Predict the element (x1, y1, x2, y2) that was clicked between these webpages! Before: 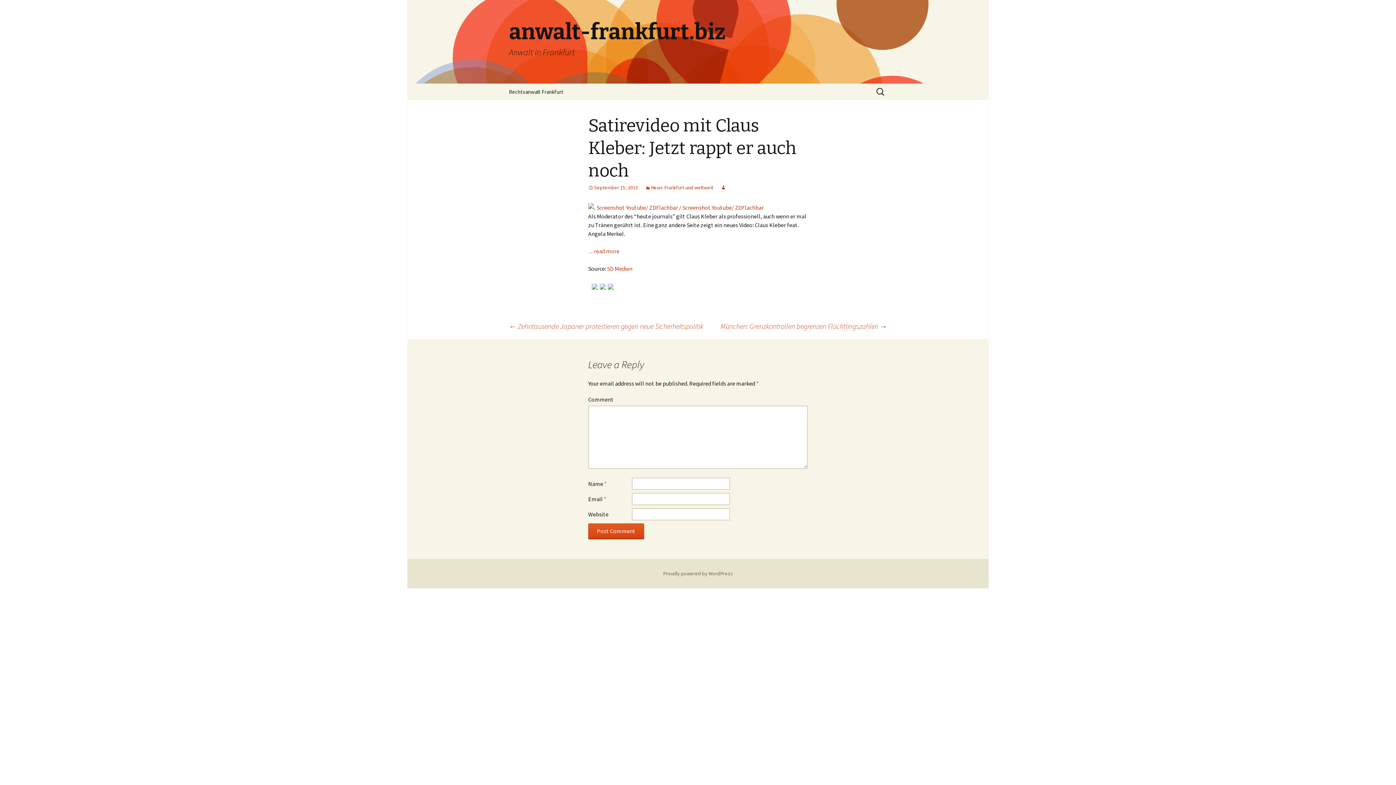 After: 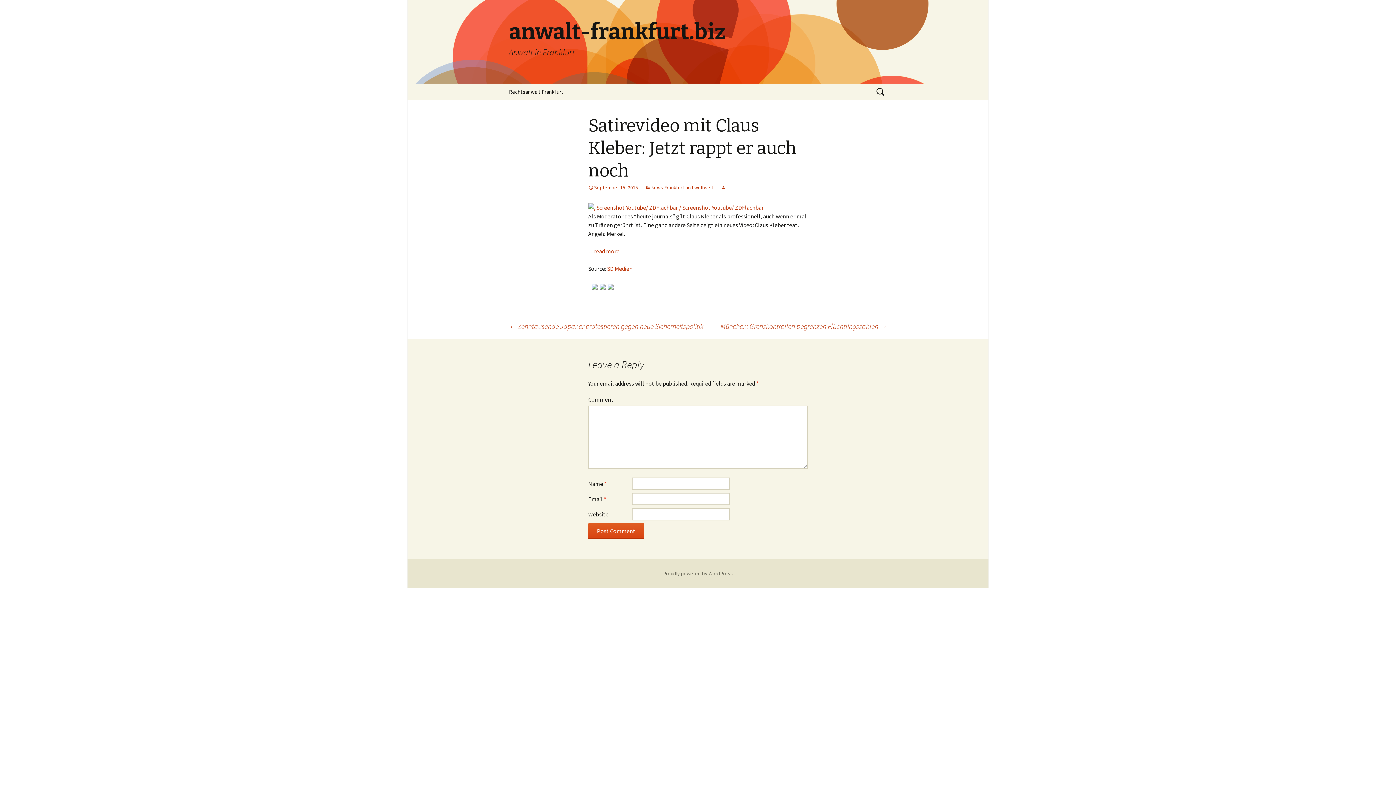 Action: label: September 15, 2015 bbox: (588, 184, 638, 190)